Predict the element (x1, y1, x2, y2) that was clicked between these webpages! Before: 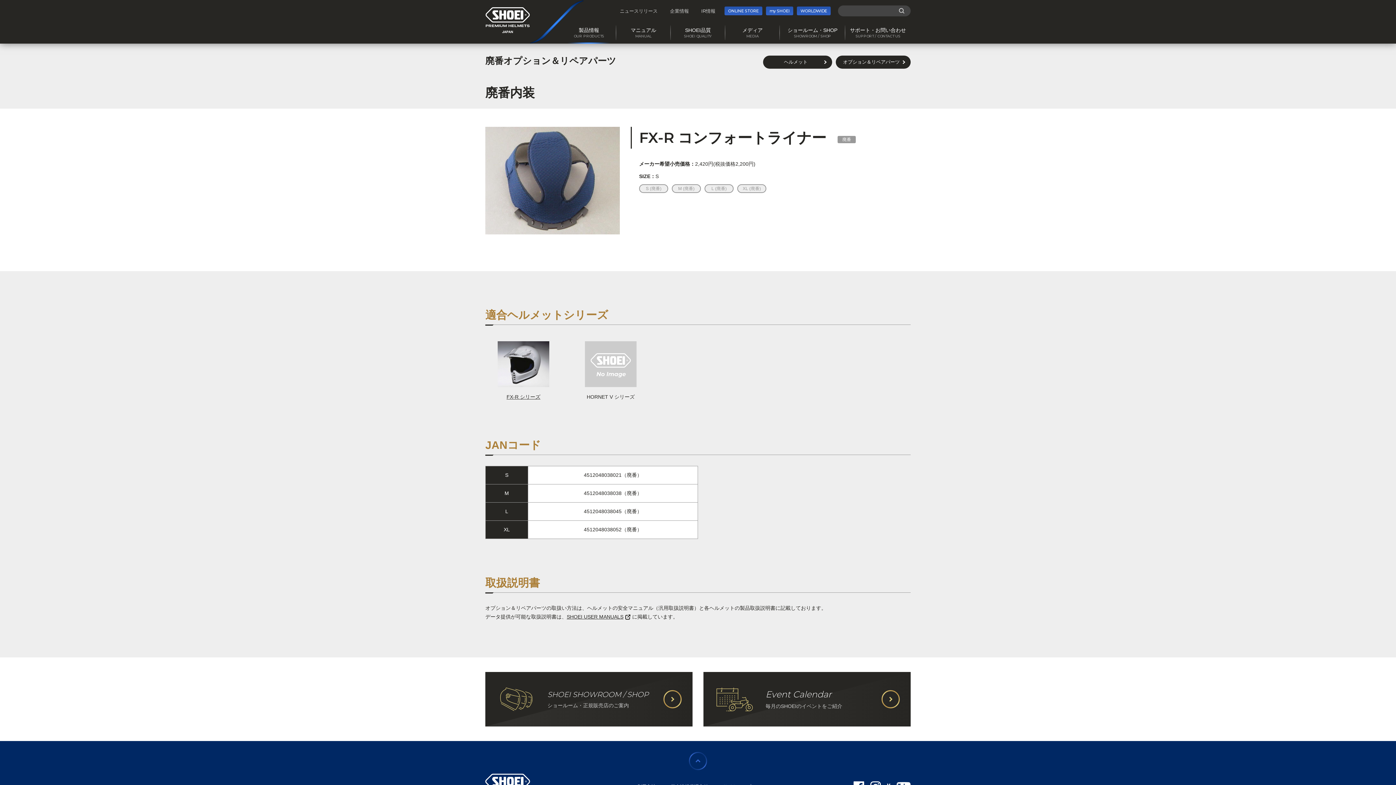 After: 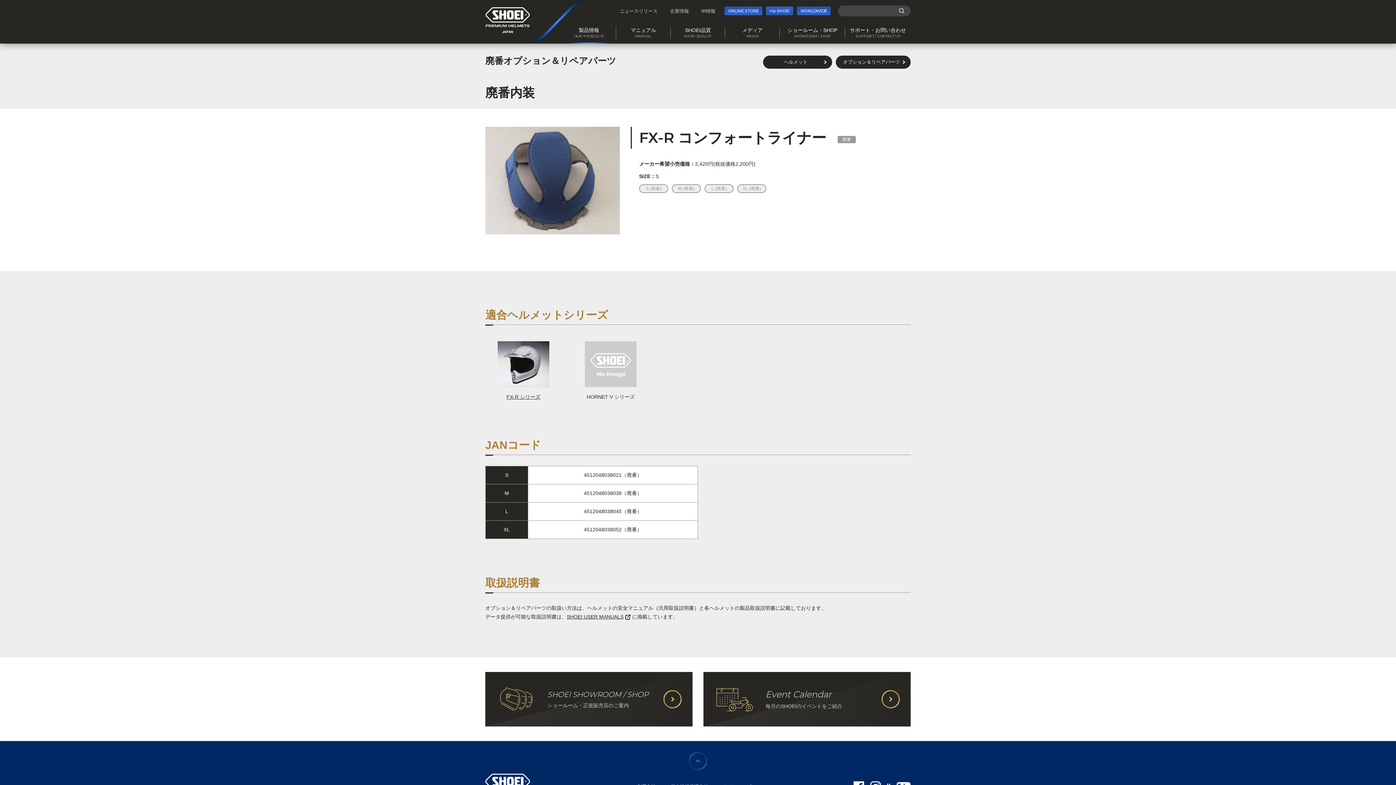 Action: label: my SHOEI bbox: (766, 6, 793, 15)